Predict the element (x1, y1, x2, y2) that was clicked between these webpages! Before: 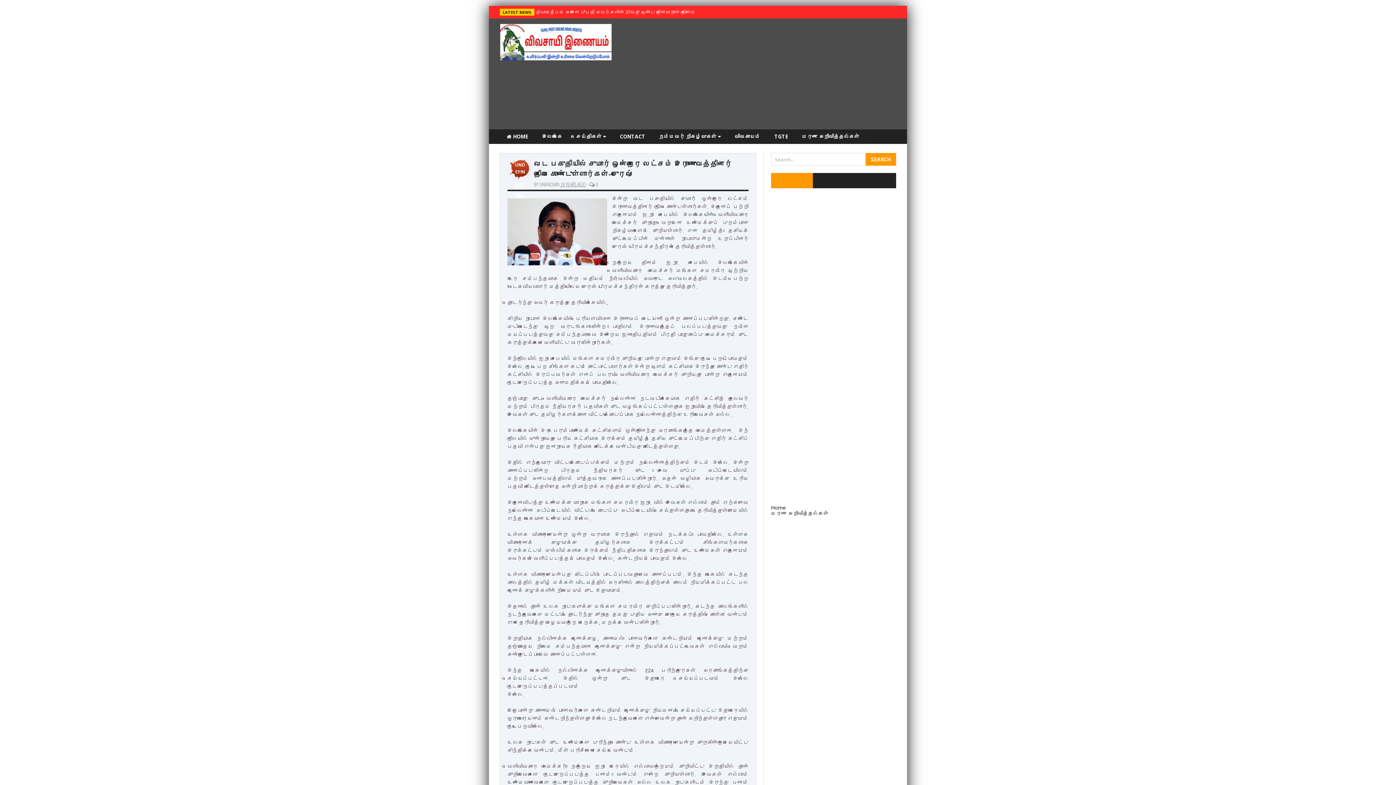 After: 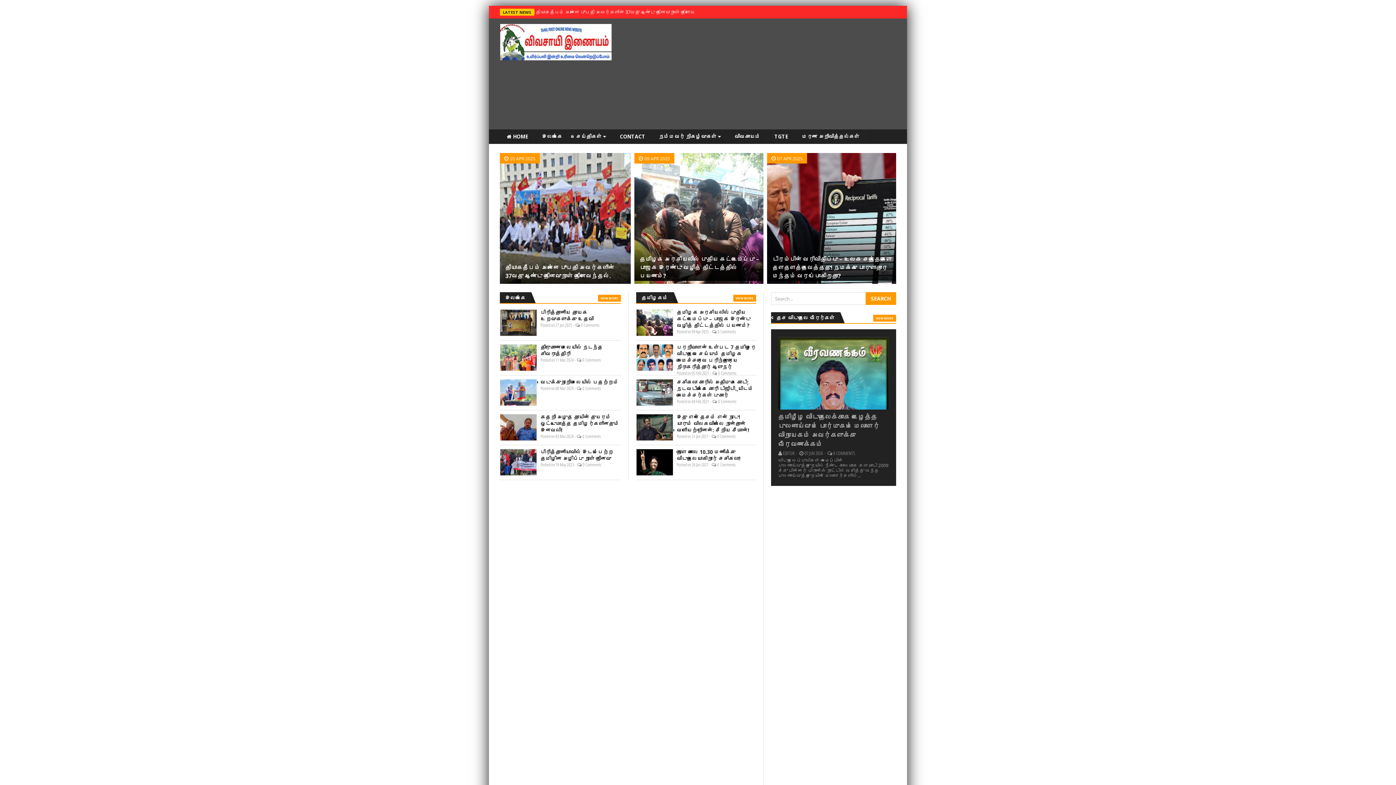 Action: bbox: (500, 24, 610, 60)